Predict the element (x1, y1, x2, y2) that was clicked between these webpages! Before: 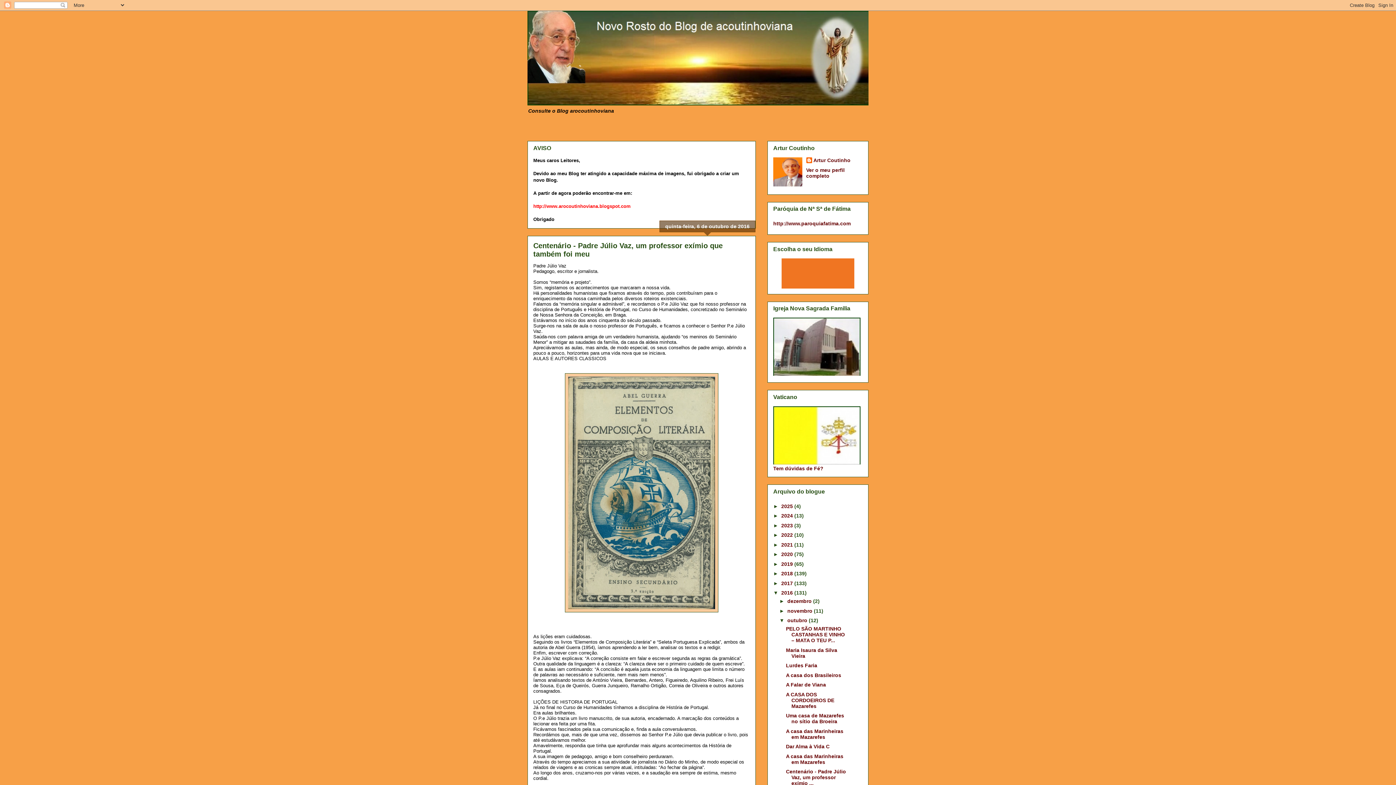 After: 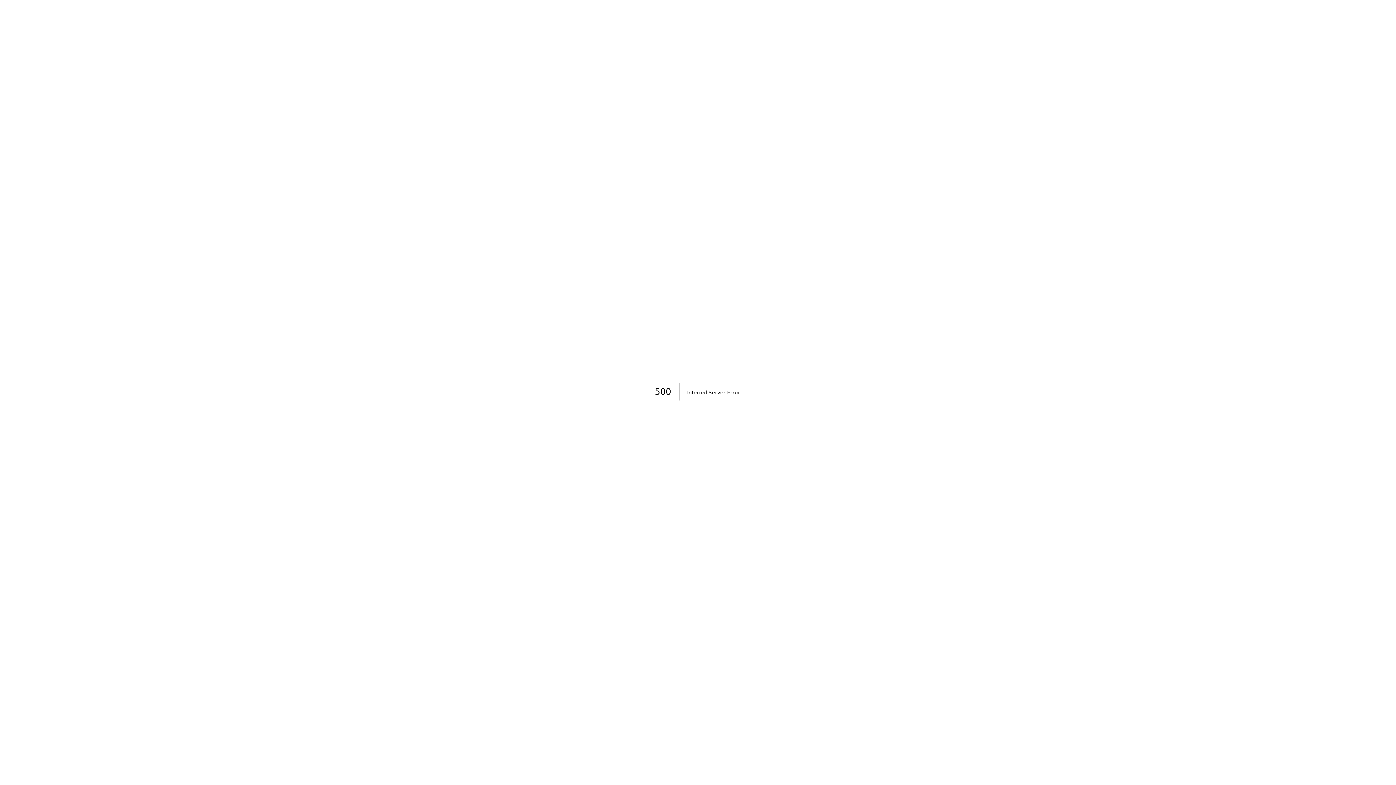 Action: bbox: (773, 459, 860, 465)